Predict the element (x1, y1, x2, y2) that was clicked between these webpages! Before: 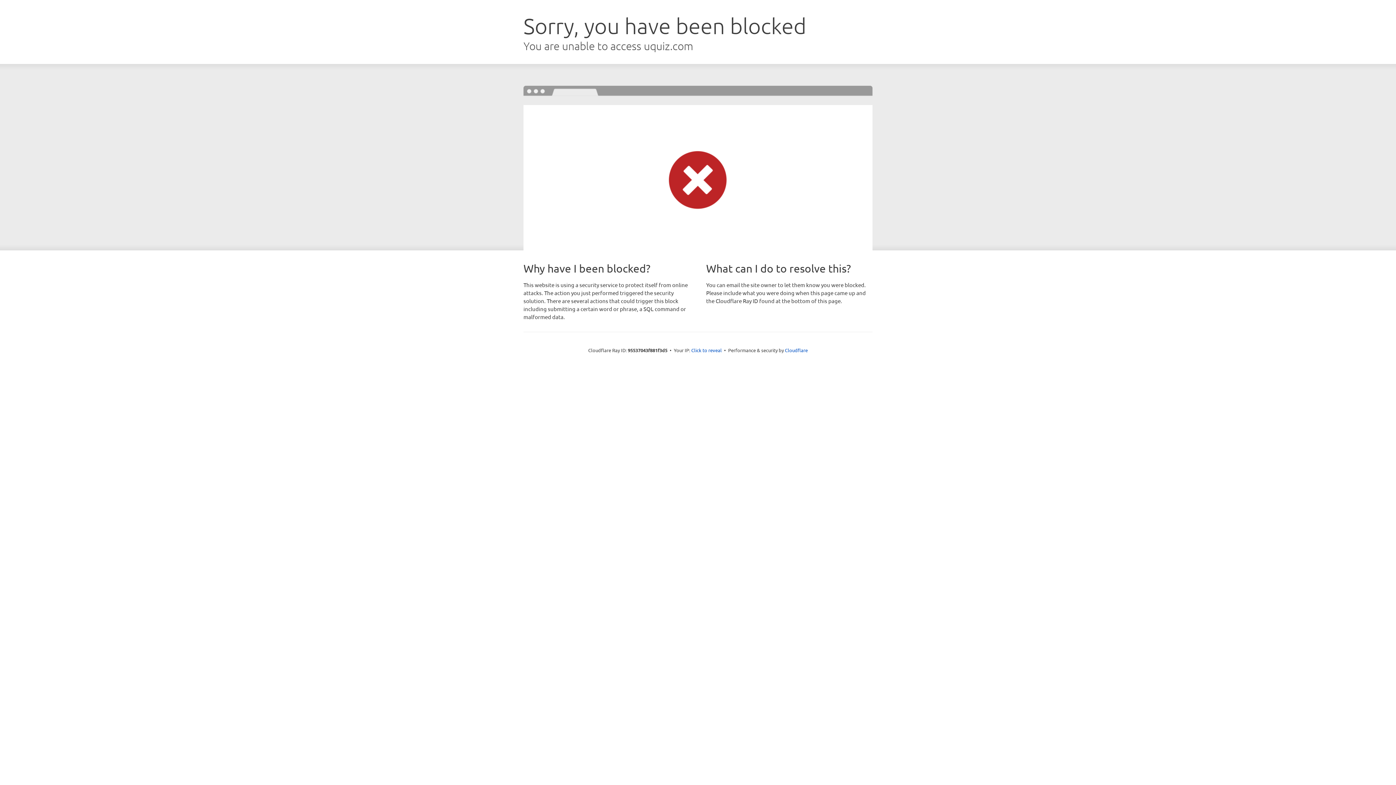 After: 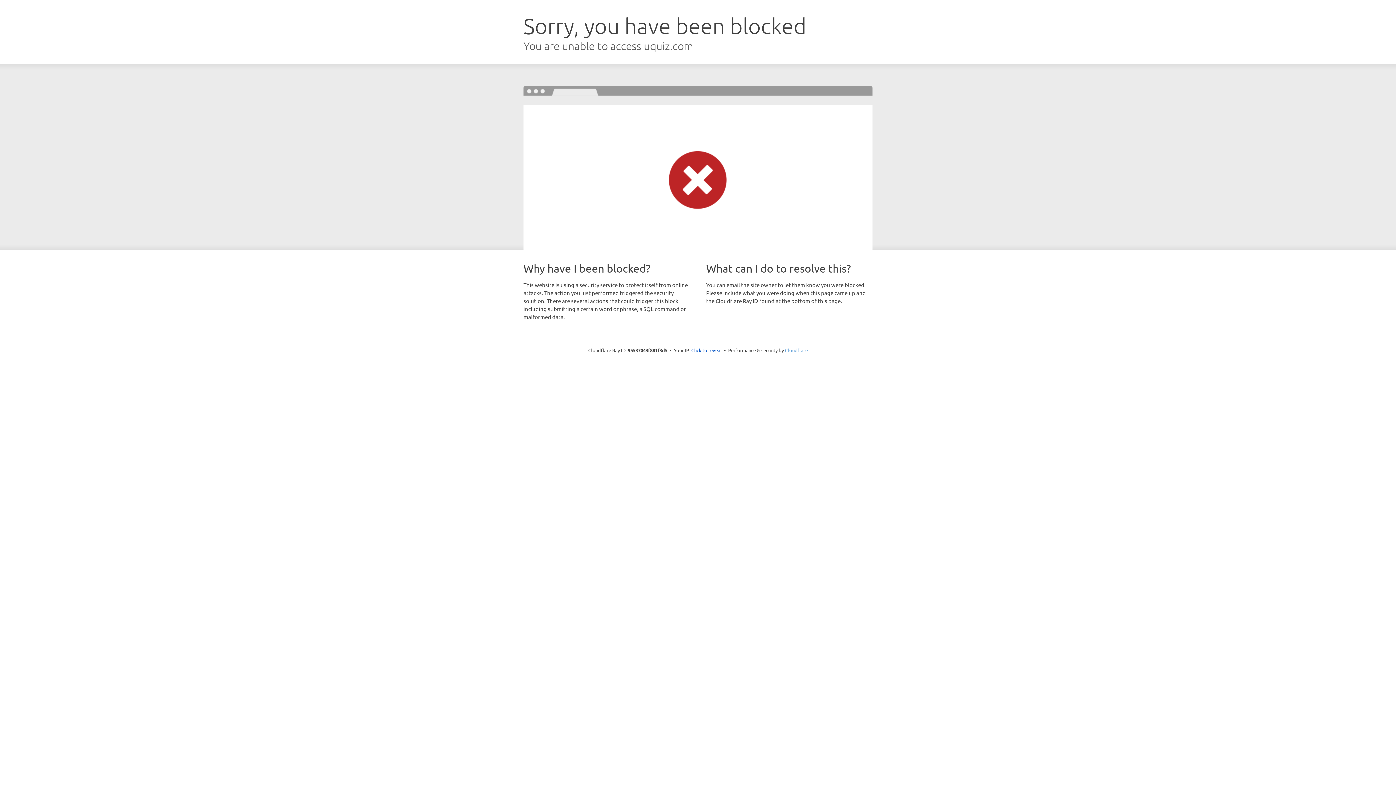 Action: bbox: (785, 347, 808, 353) label: Cloudflare